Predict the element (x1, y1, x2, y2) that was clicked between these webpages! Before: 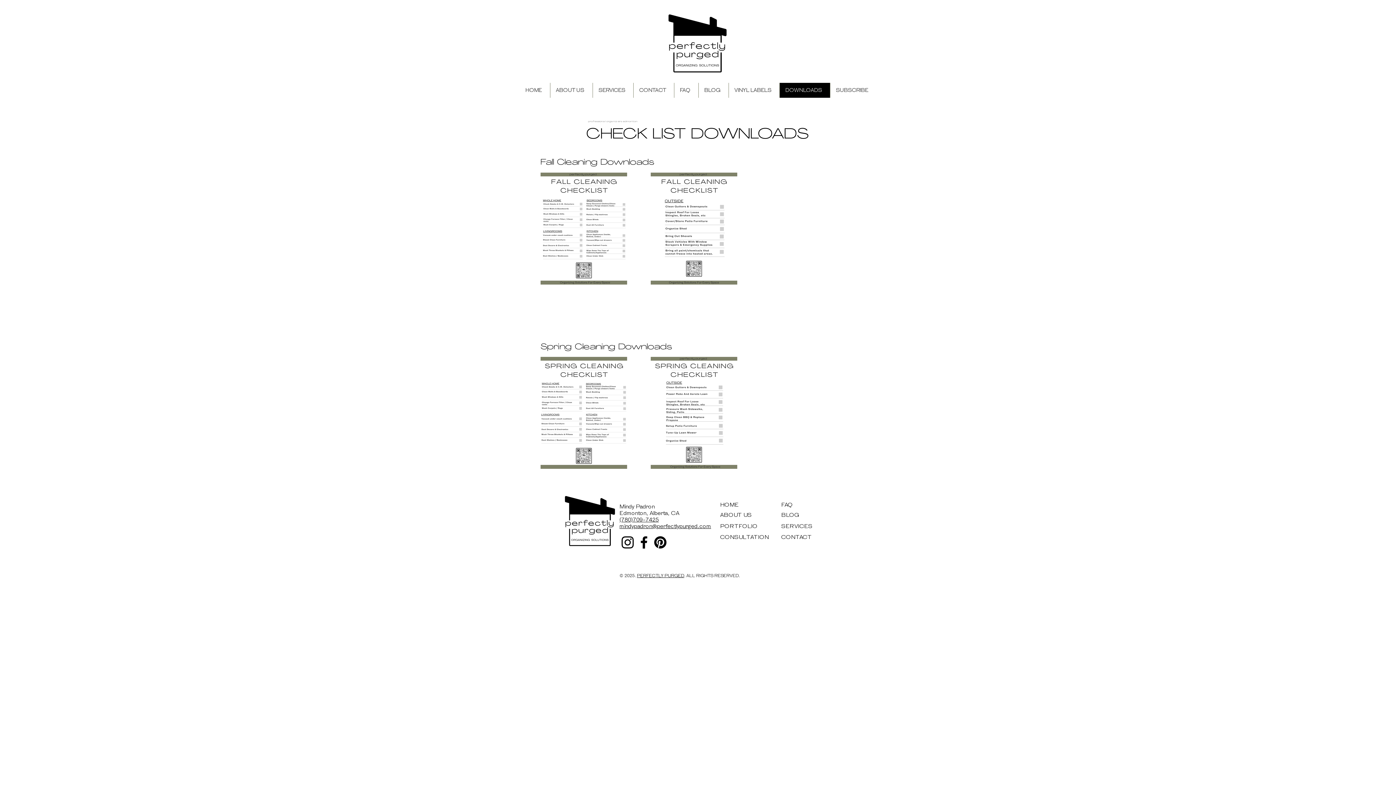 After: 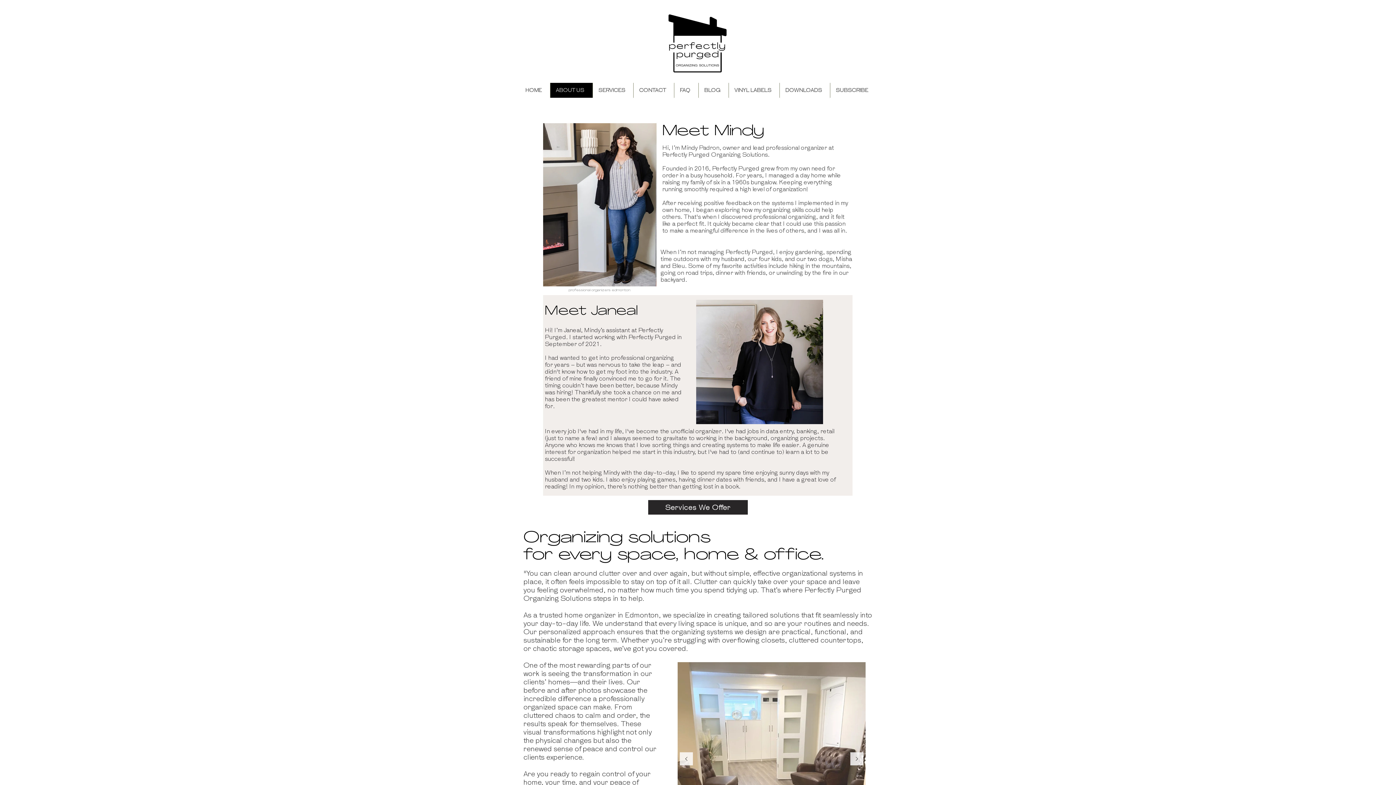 Action: label: ABOUT US bbox: (550, 82, 592, 97)